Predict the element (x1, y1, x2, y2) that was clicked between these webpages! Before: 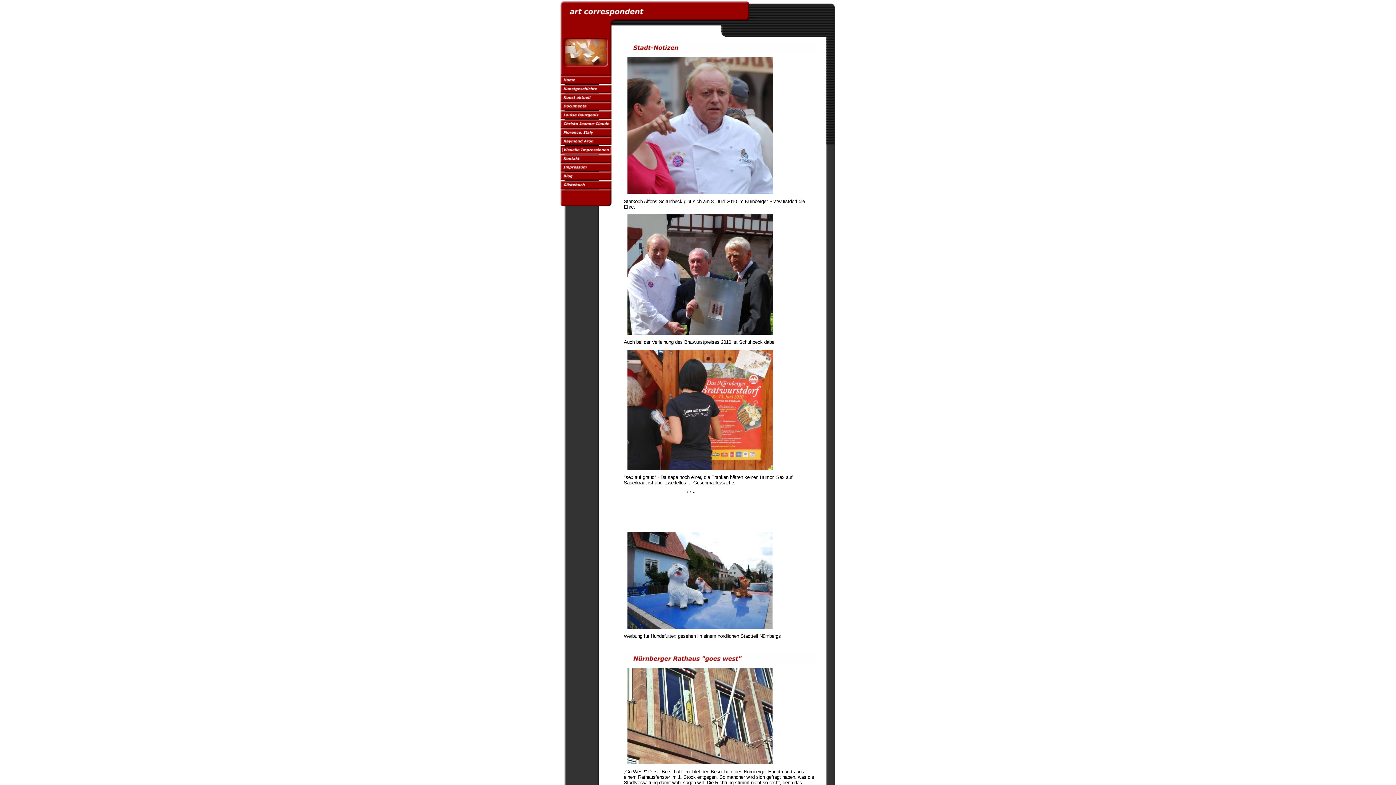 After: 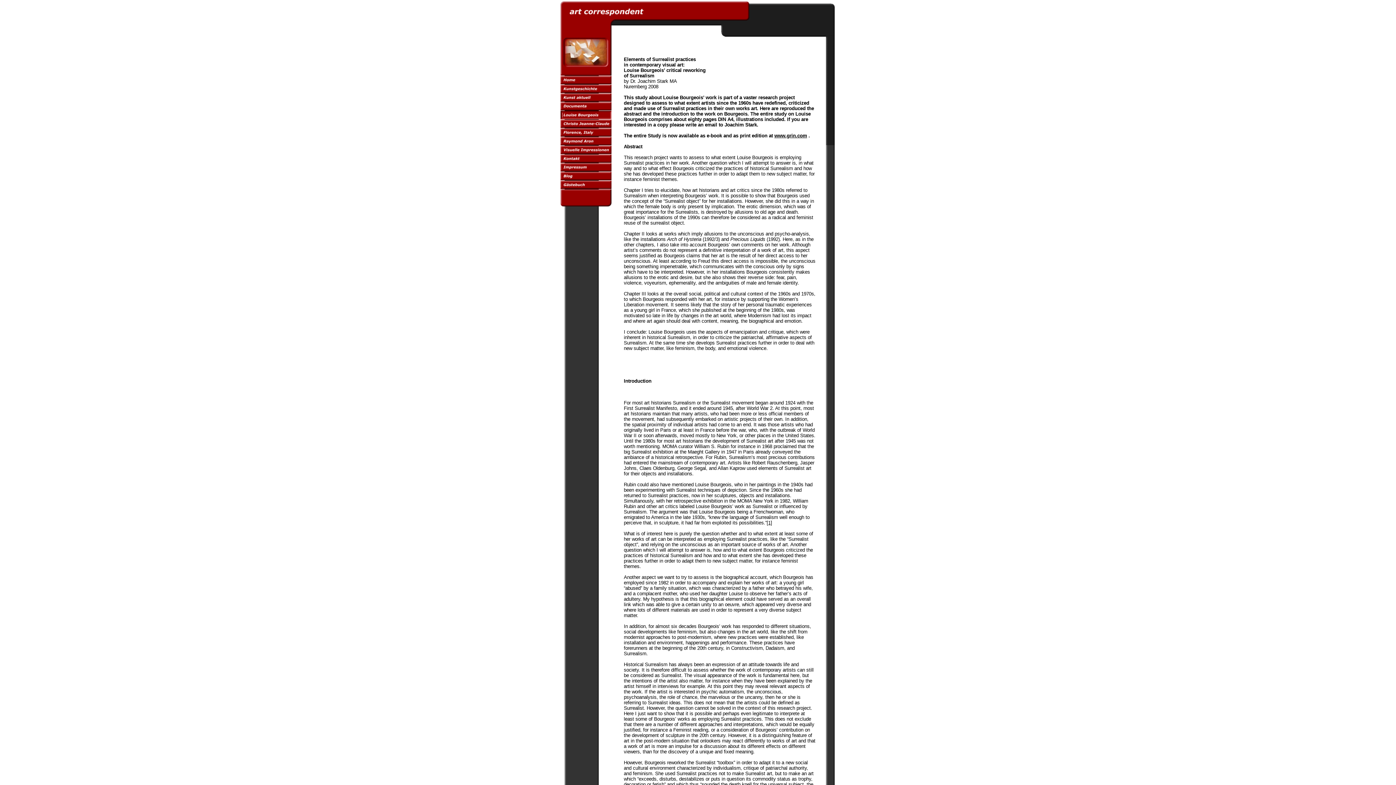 Action: bbox: (560, 114, 612, 120)